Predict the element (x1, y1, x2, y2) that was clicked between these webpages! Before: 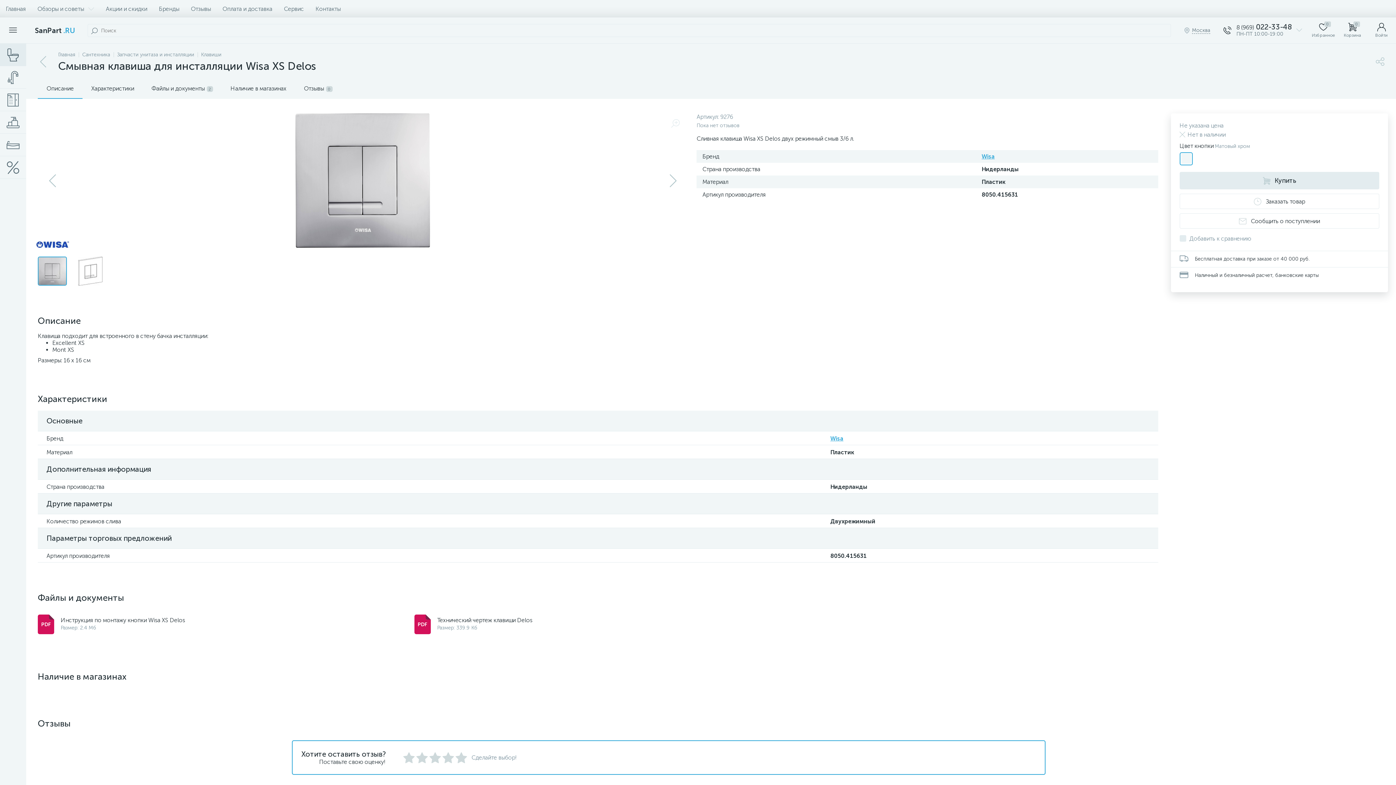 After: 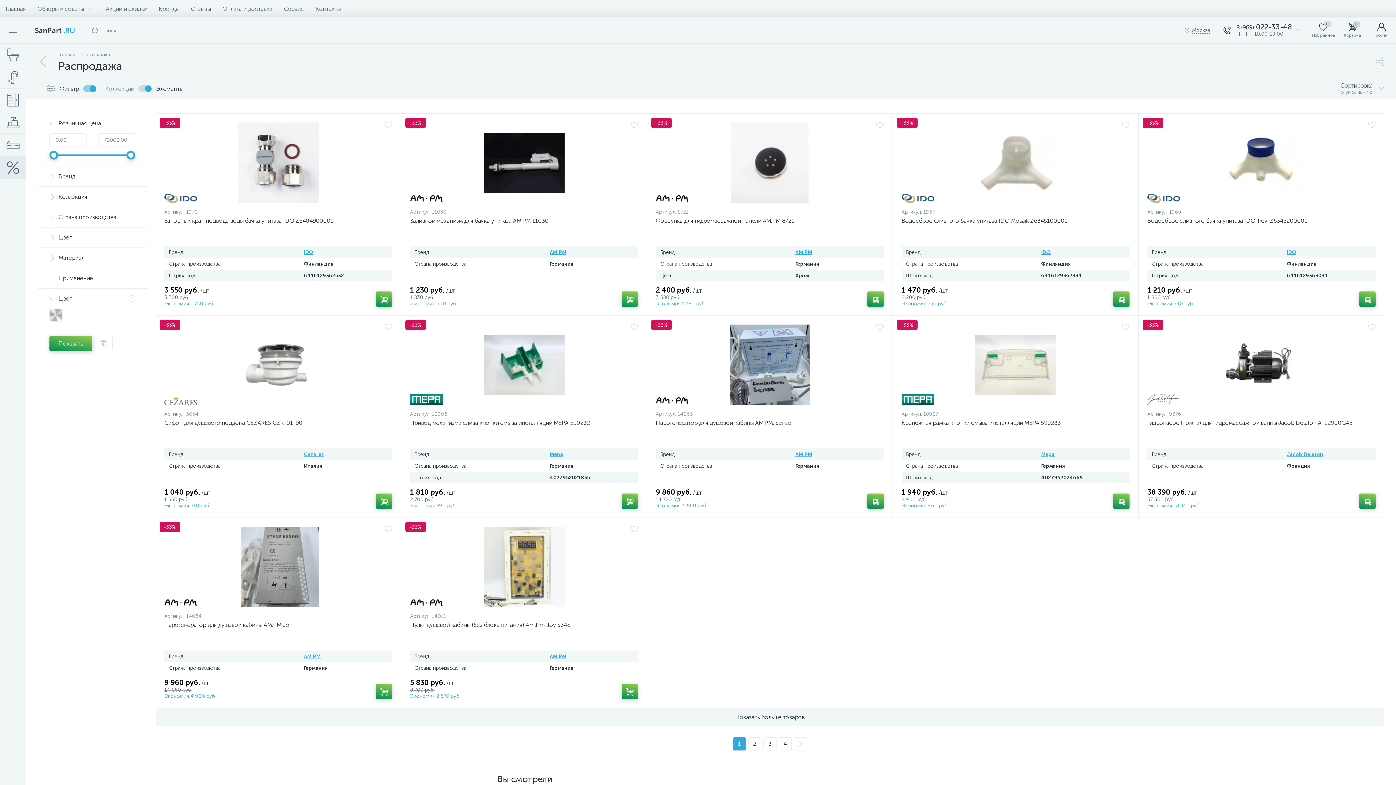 Action: bbox: (0, 156, 26, 178)